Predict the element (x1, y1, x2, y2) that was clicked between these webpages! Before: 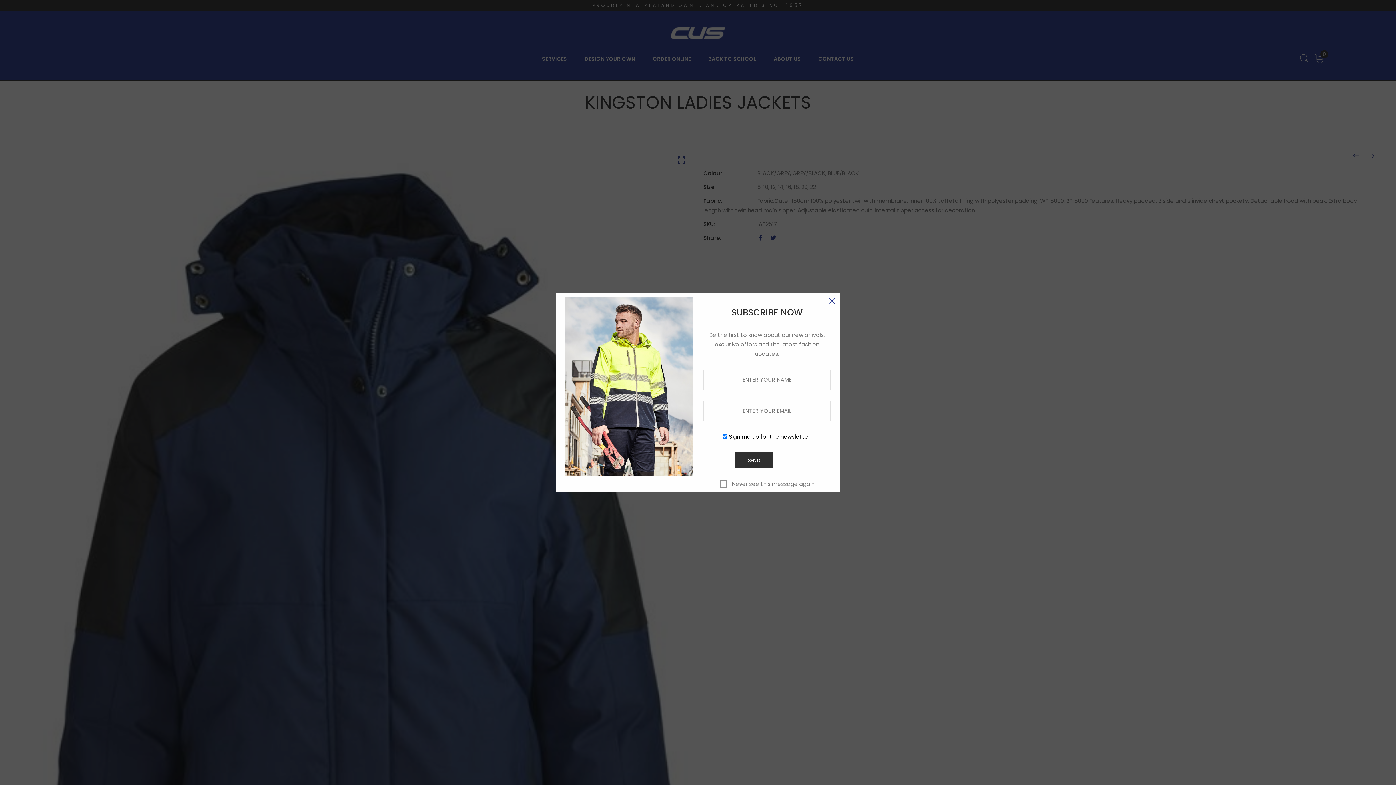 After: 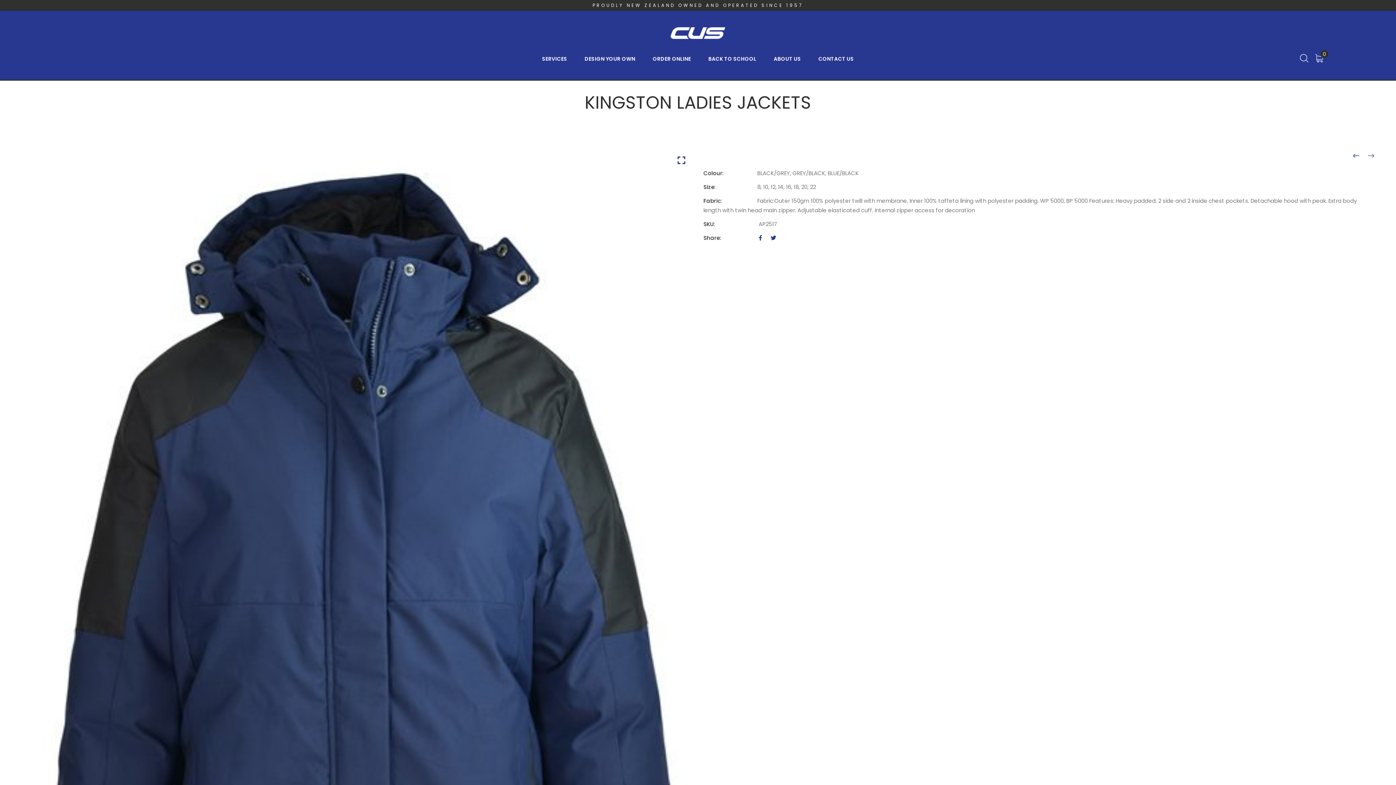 Action: bbox: (824, 292, 840, 308)